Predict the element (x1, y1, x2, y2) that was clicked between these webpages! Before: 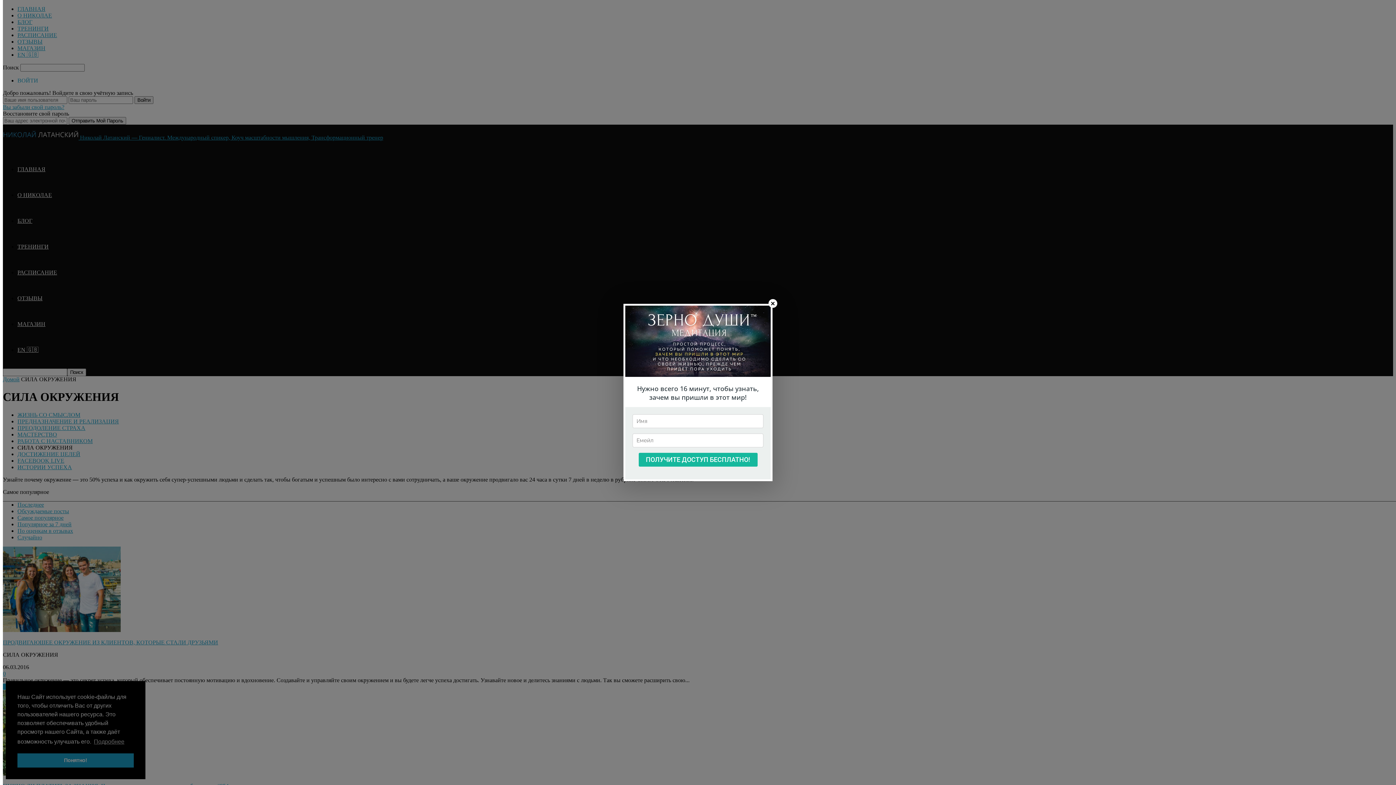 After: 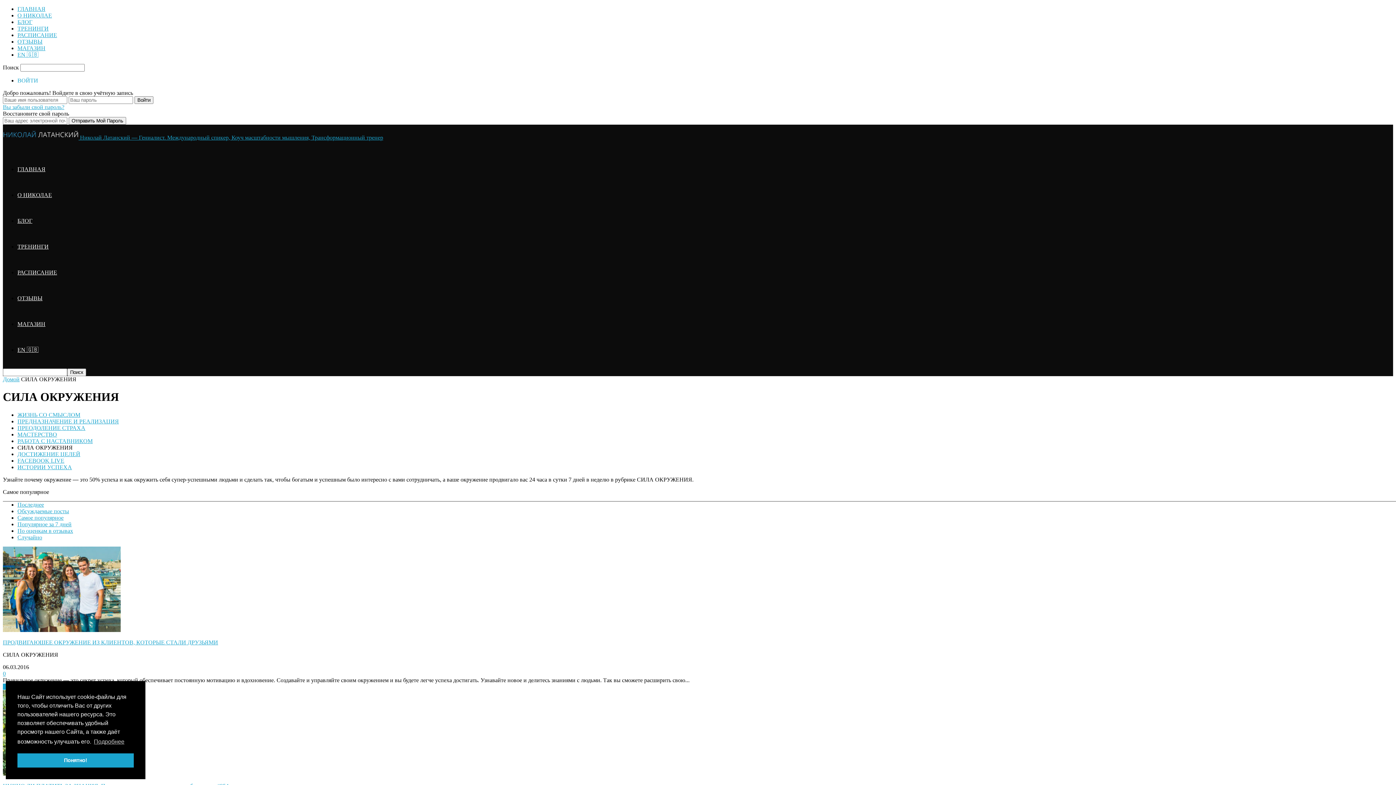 Action: label: × bbox: (768, 299, 777, 308)